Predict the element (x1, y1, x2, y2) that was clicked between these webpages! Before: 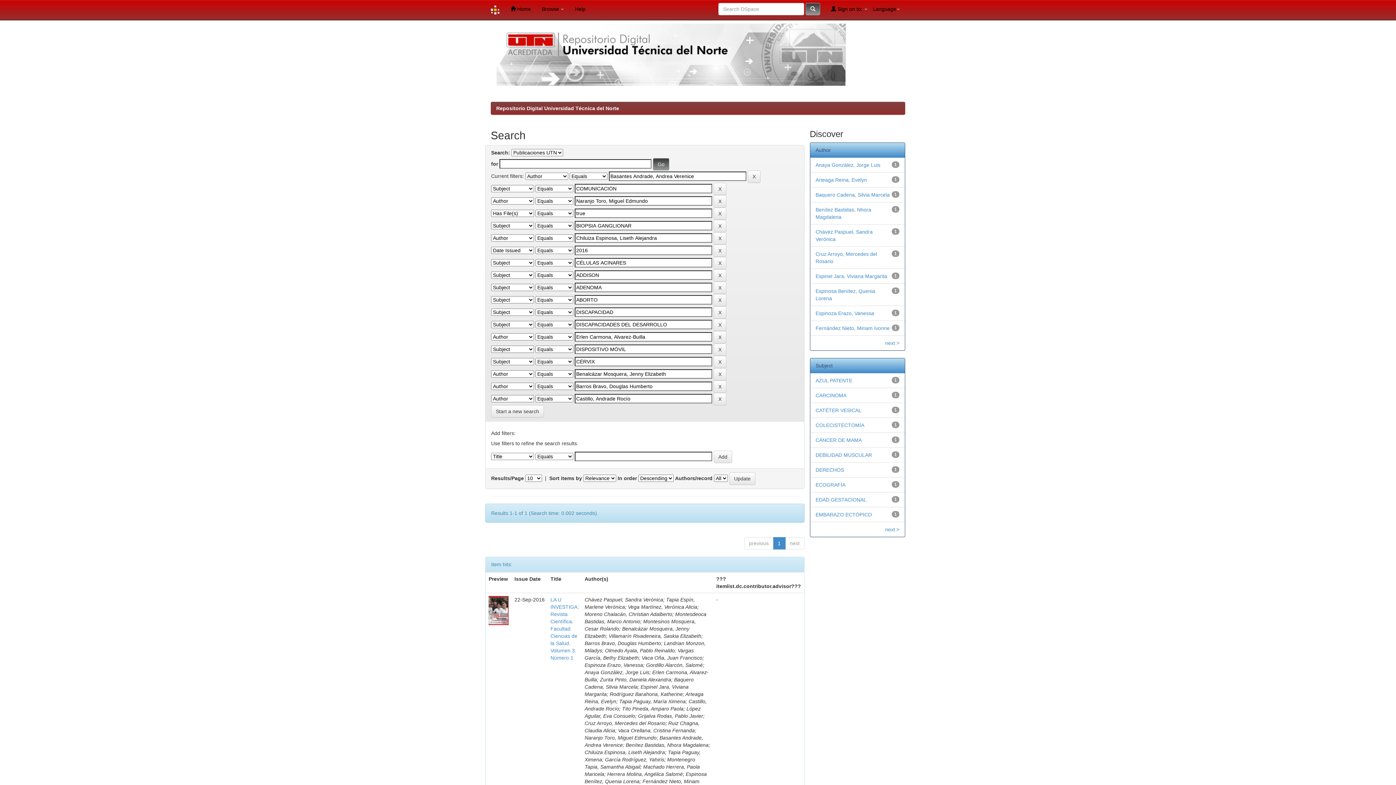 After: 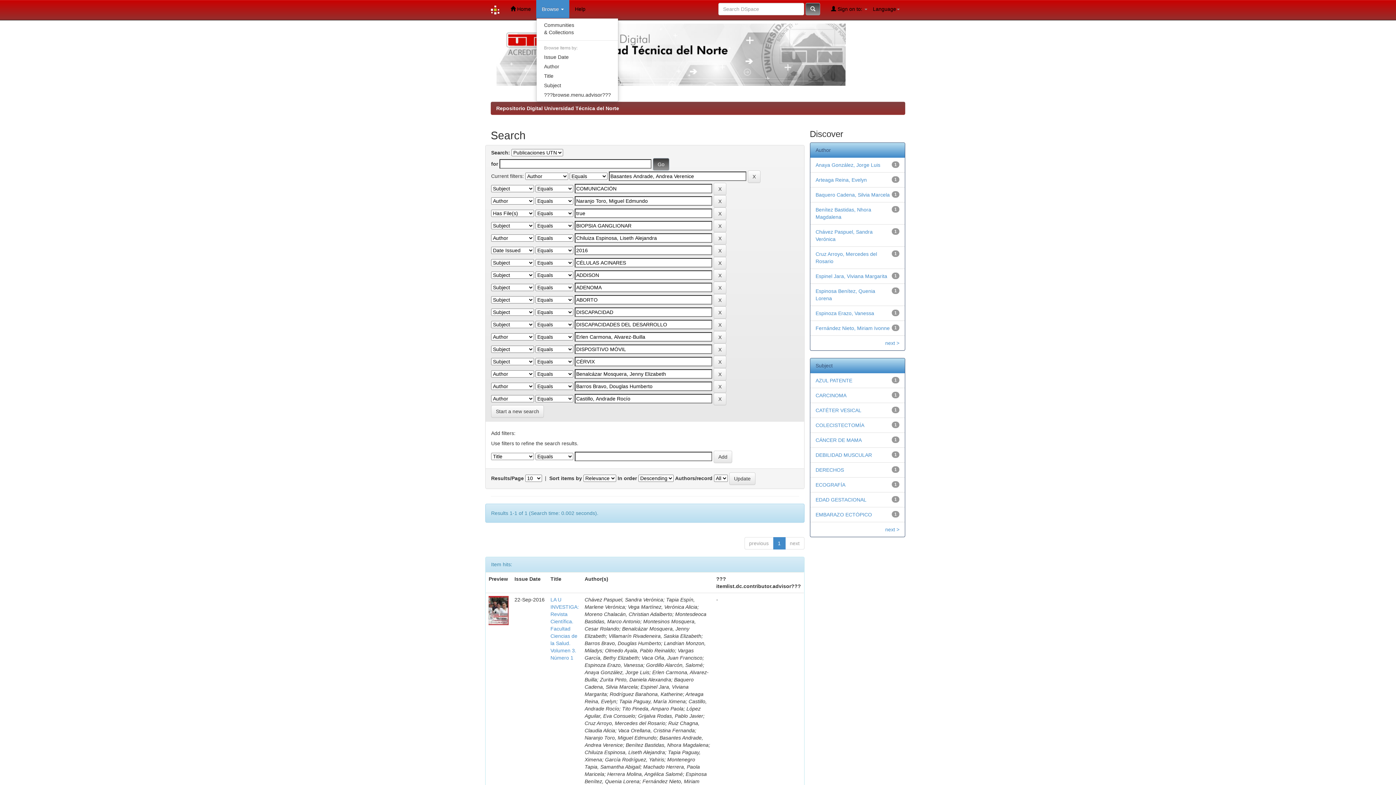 Action: bbox: (536, 0, 569, 18) label: Browse 